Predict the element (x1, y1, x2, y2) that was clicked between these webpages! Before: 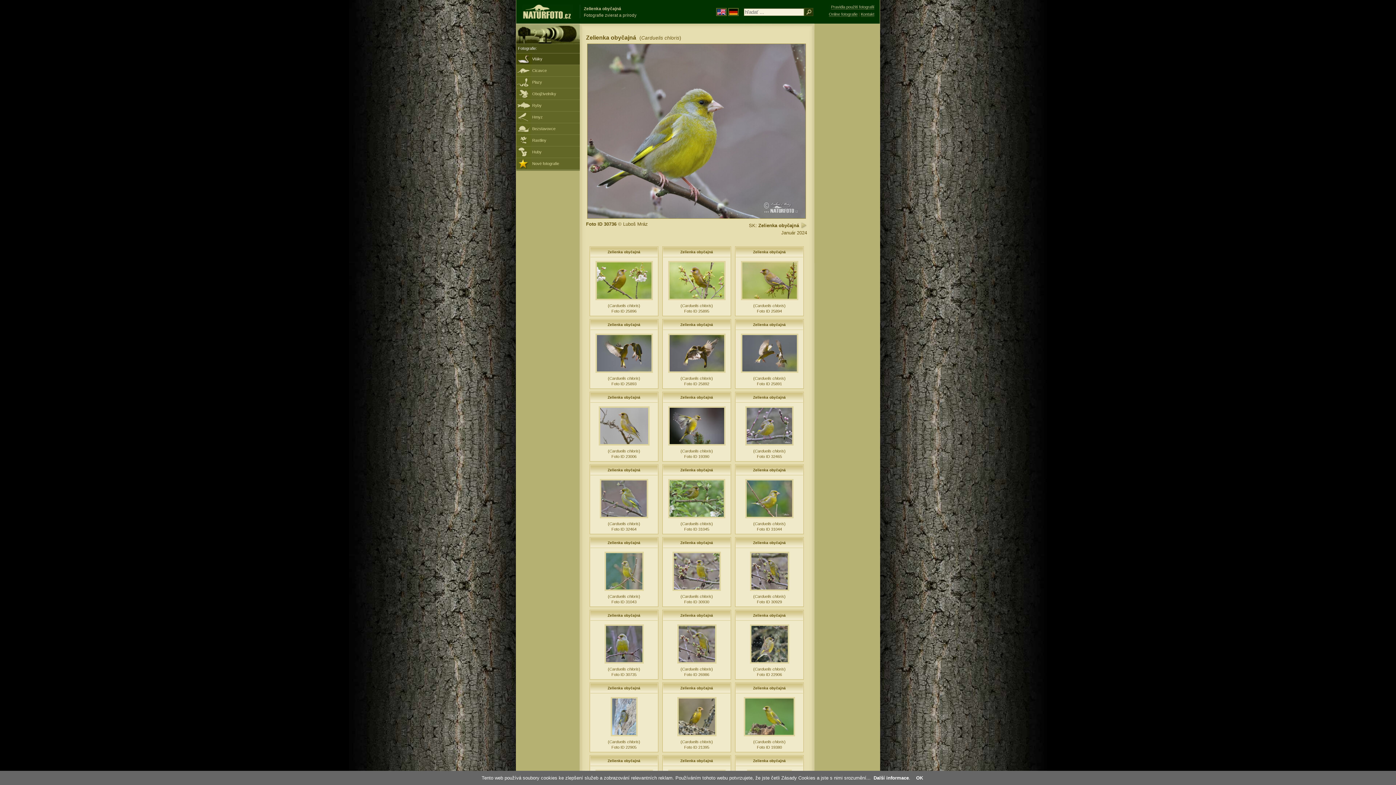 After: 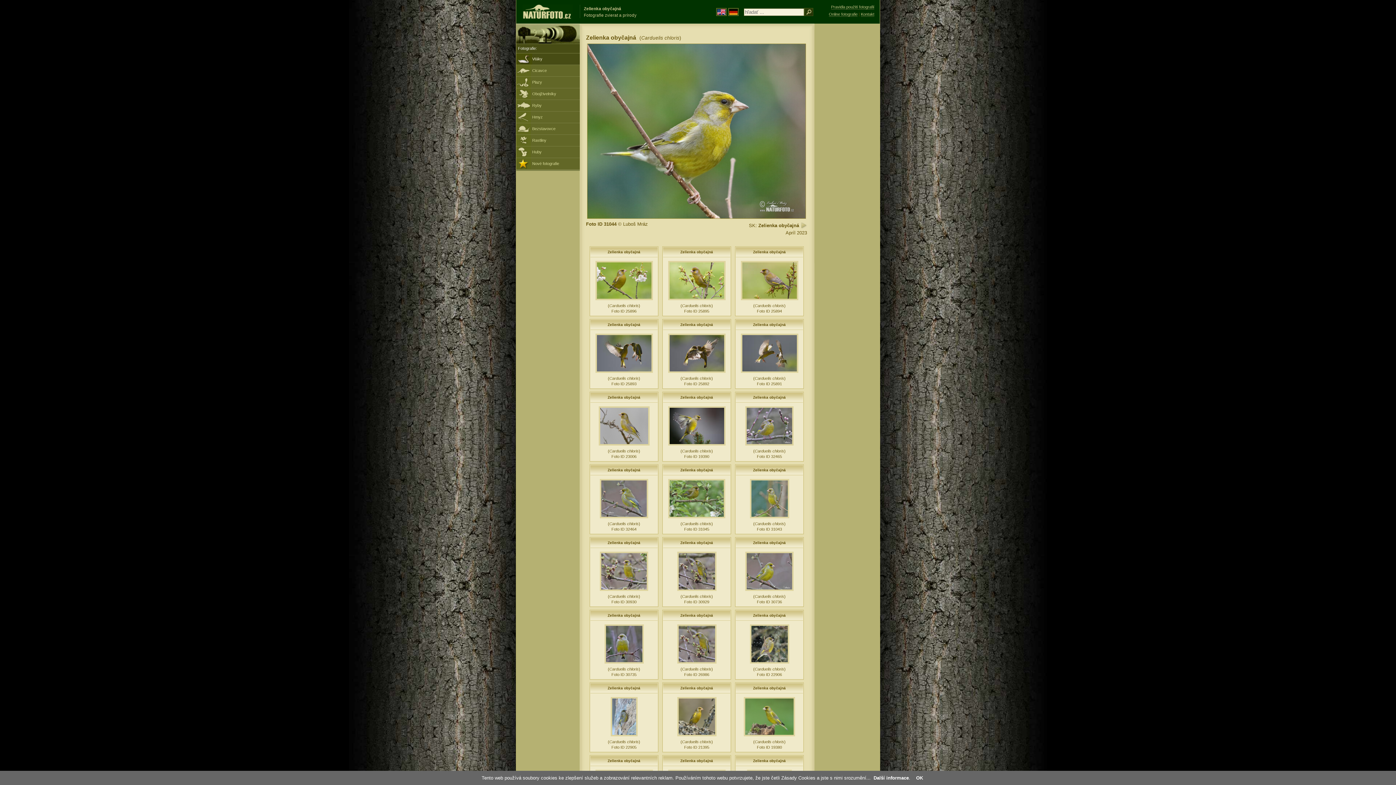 Action: bbox: (745, 515, 793, 520)